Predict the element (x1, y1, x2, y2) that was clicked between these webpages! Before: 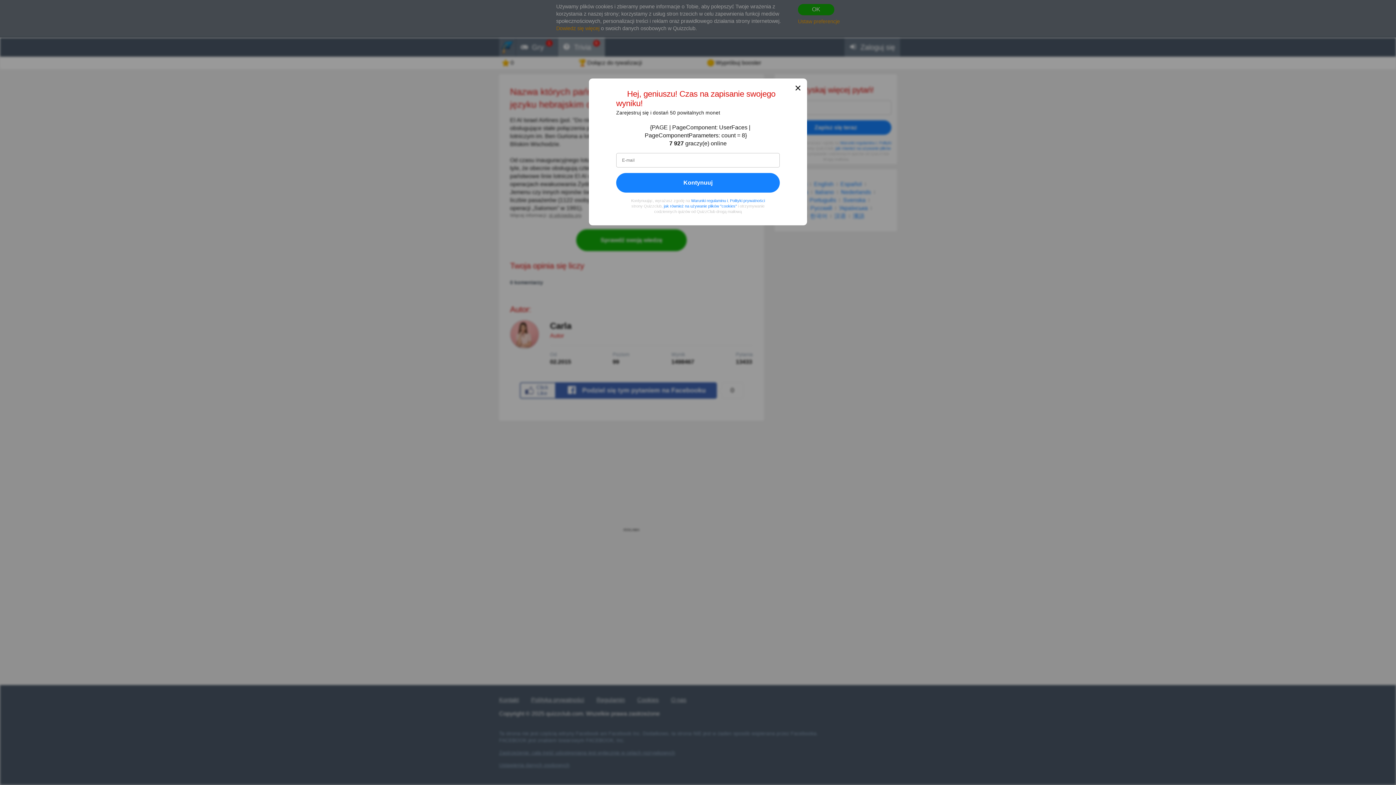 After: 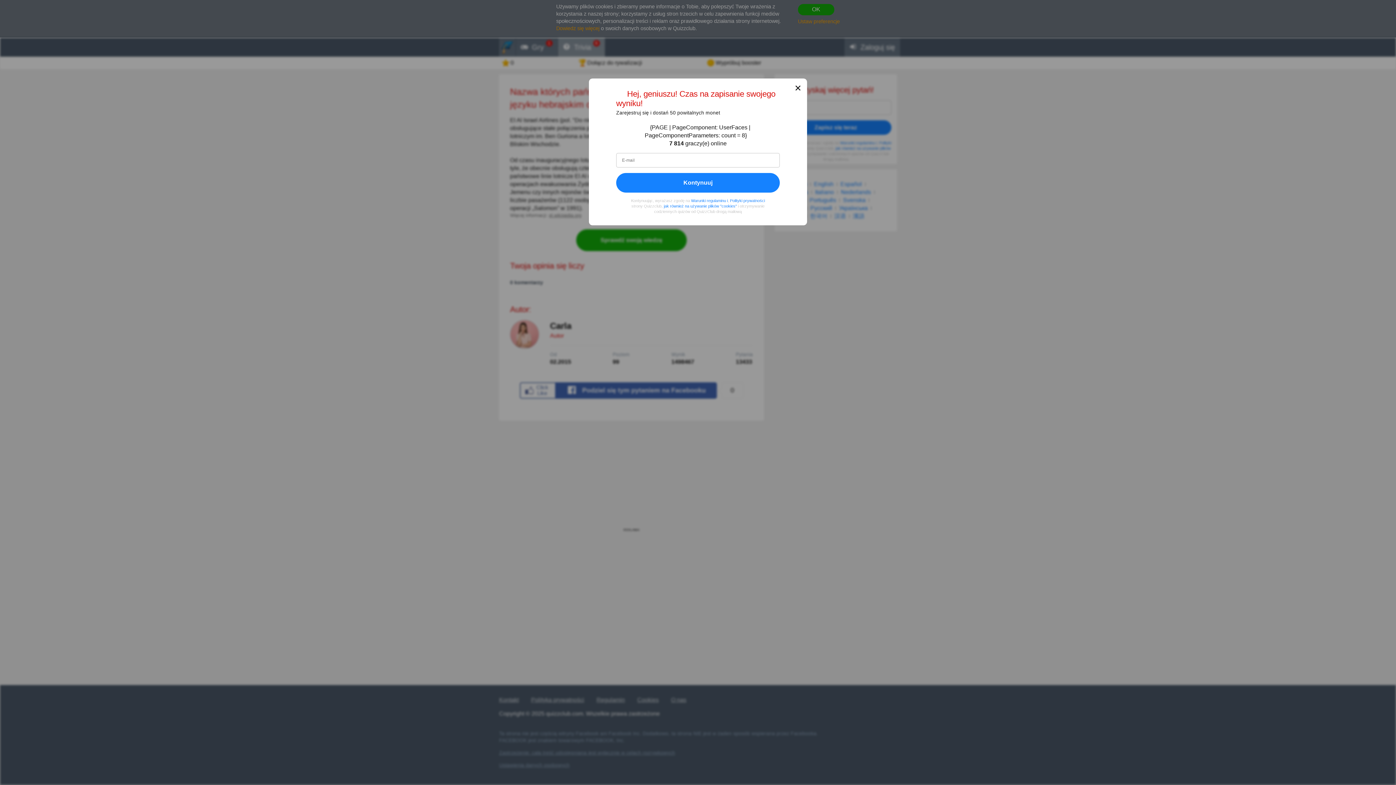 Action: label: ✕ bbox: (794, 84, 801, 92)